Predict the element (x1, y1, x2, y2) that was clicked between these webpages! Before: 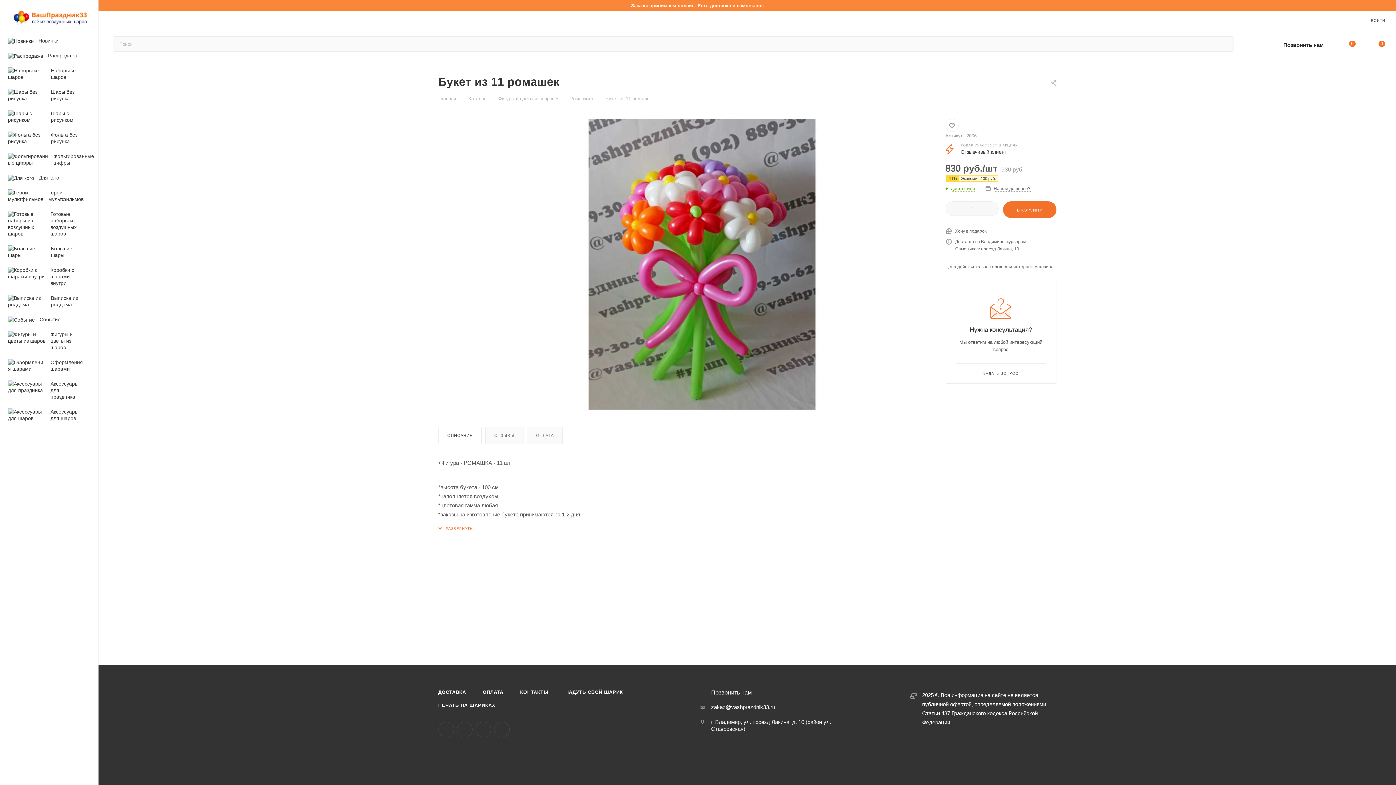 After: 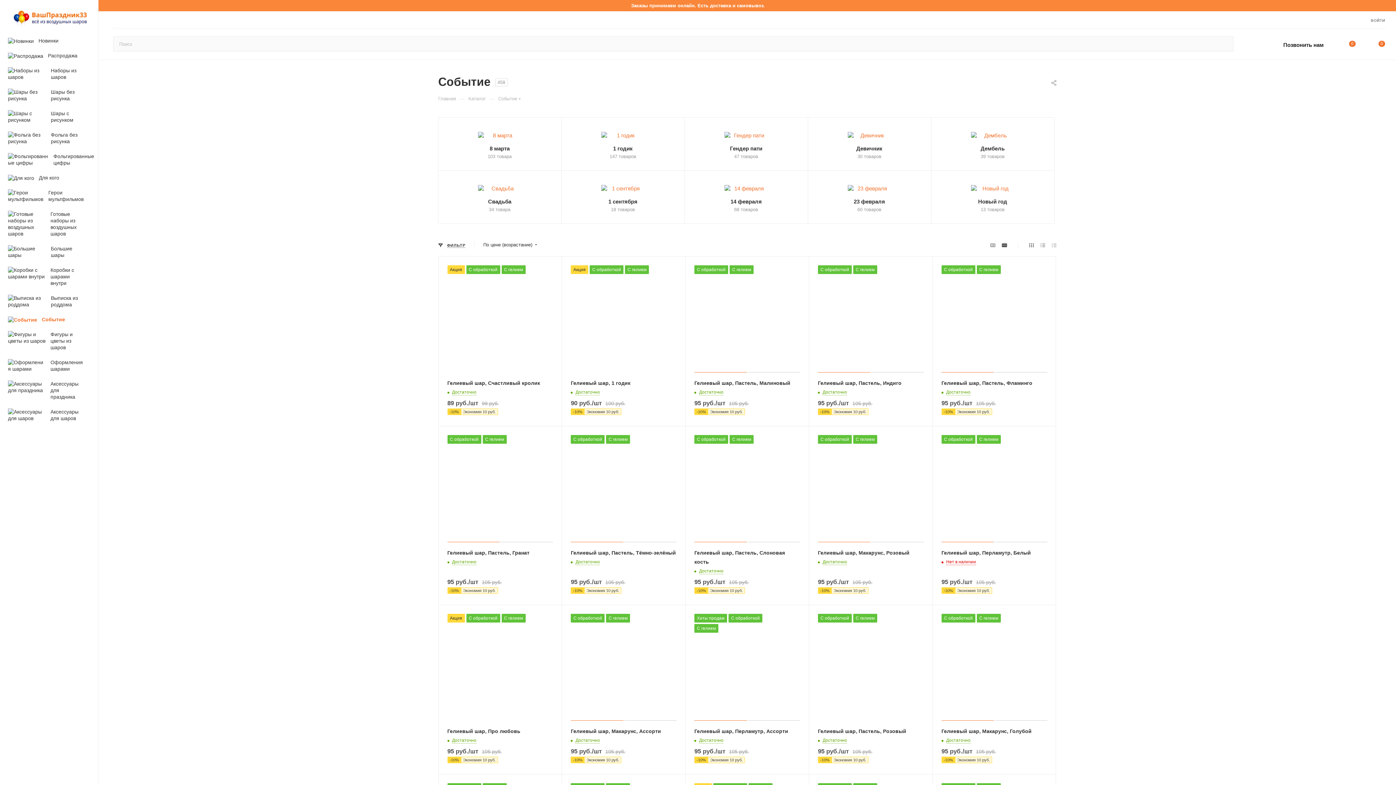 Action: bbox: (2, 312, 98, 327) label: 	Событие